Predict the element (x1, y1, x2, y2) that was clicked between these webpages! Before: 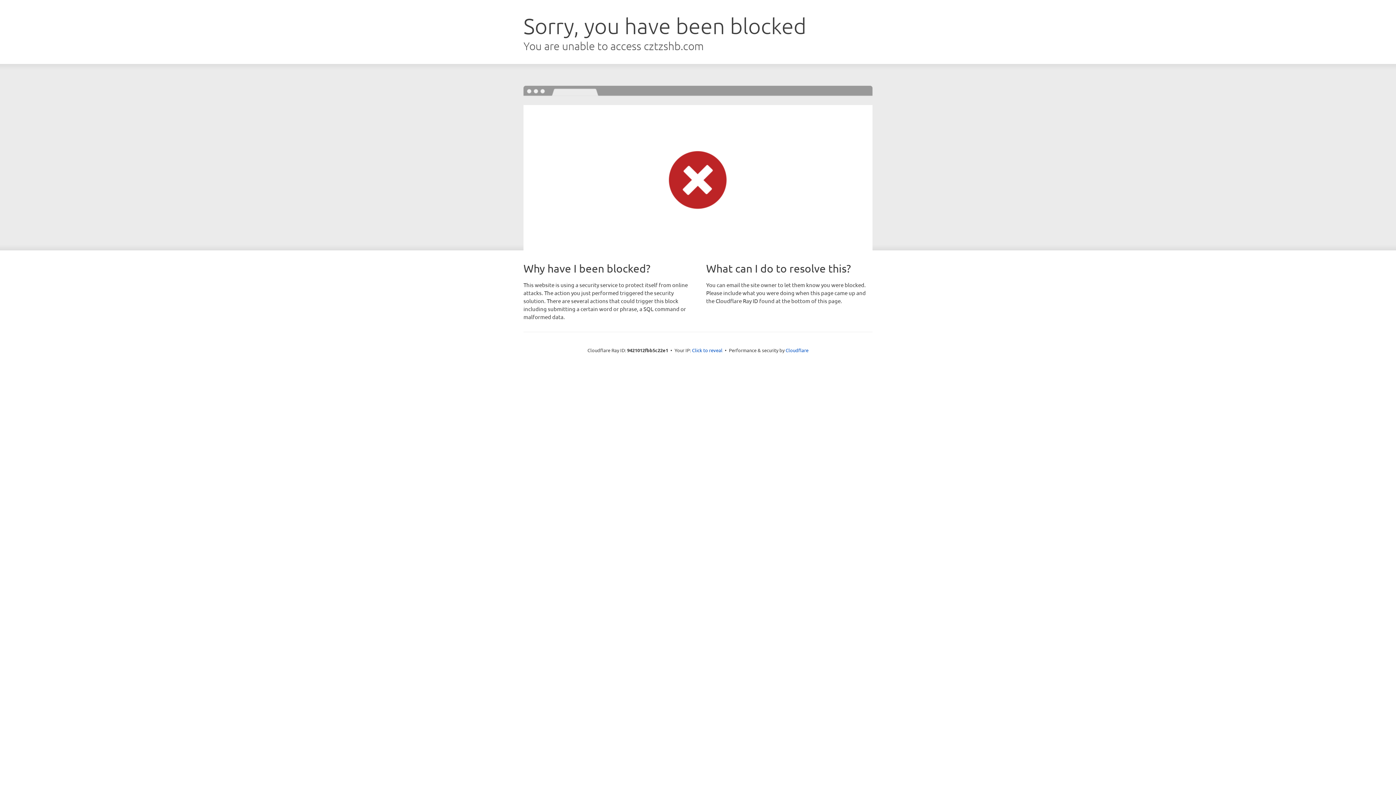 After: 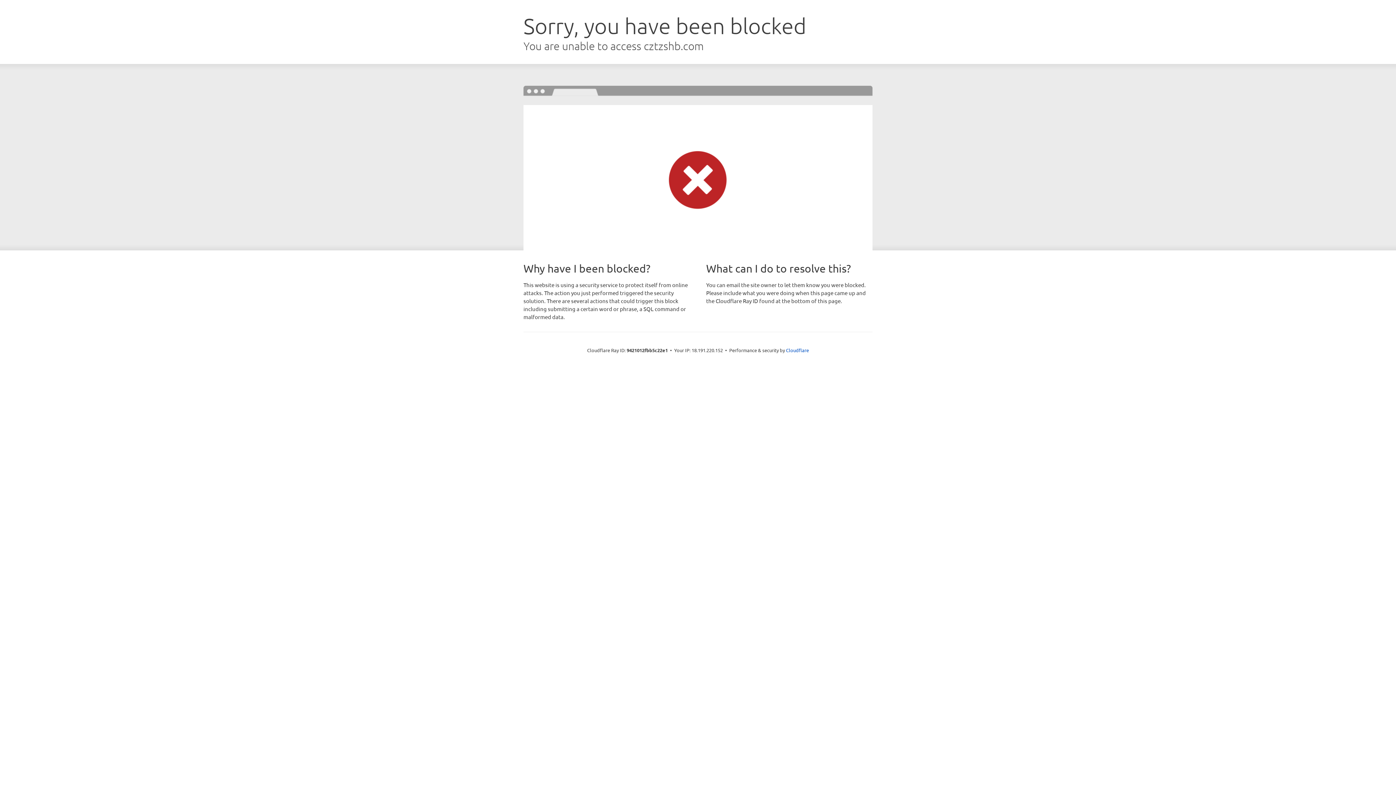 Action: label: Click to reveal bbox: (692, 346, 722, 353)